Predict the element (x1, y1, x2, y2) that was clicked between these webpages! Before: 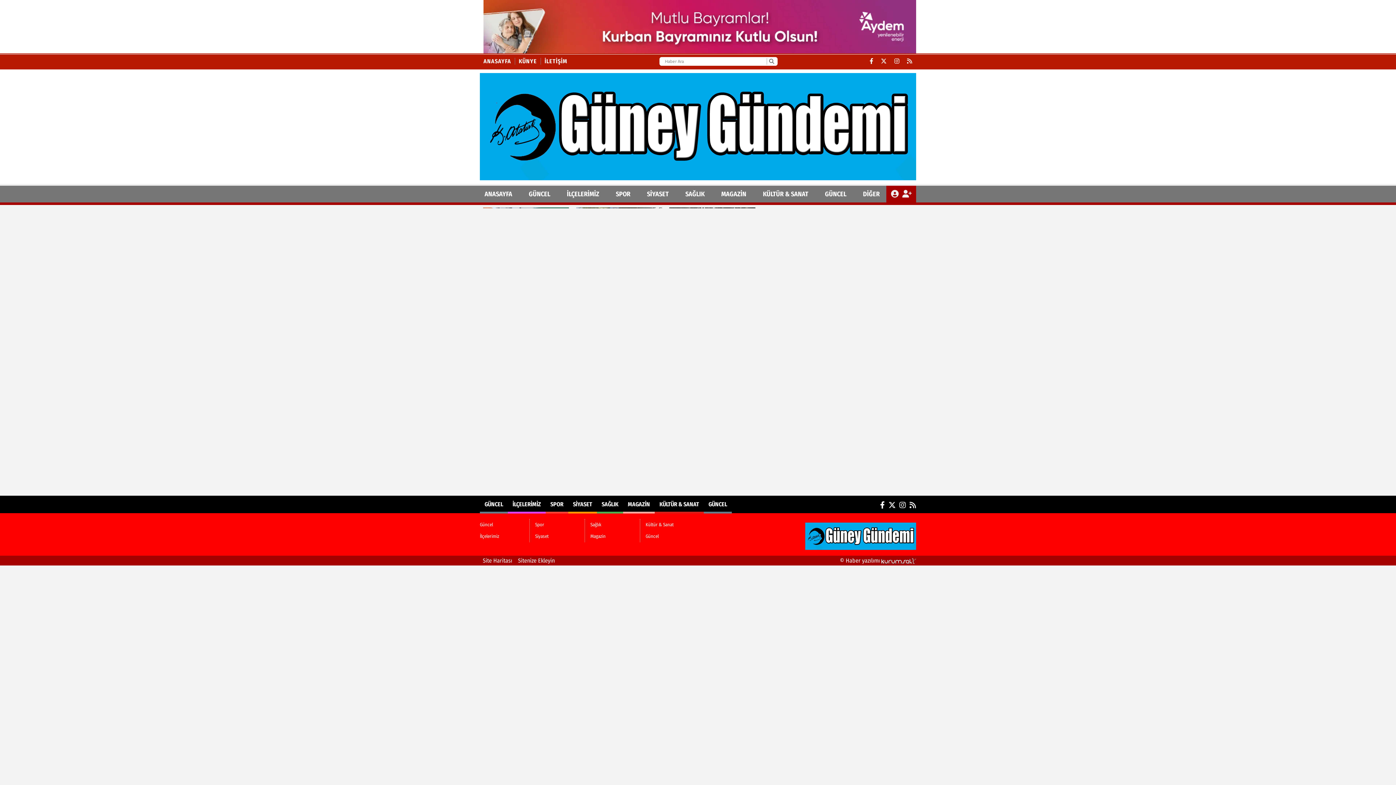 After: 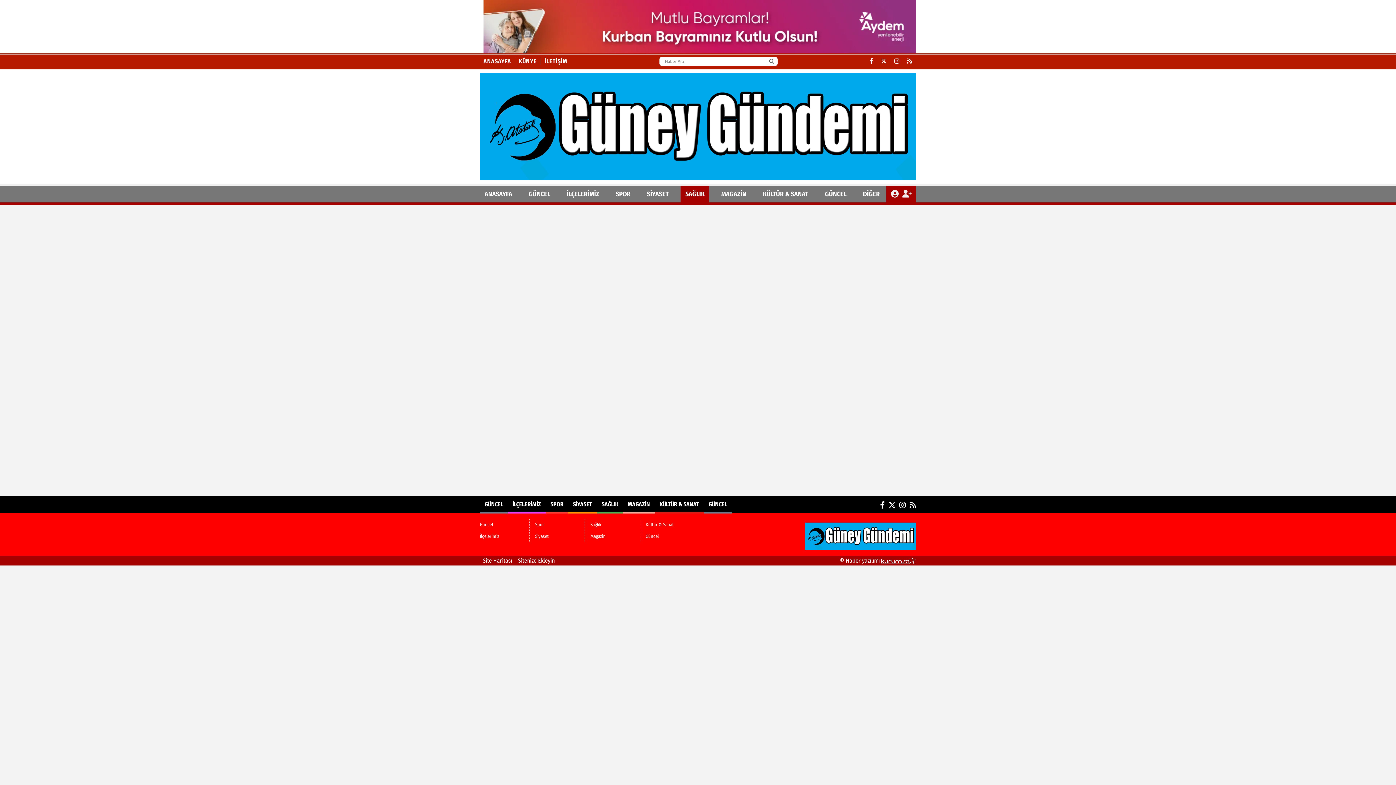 Action: bbox: (680, 185, 709, 202) label: SAĞLIK